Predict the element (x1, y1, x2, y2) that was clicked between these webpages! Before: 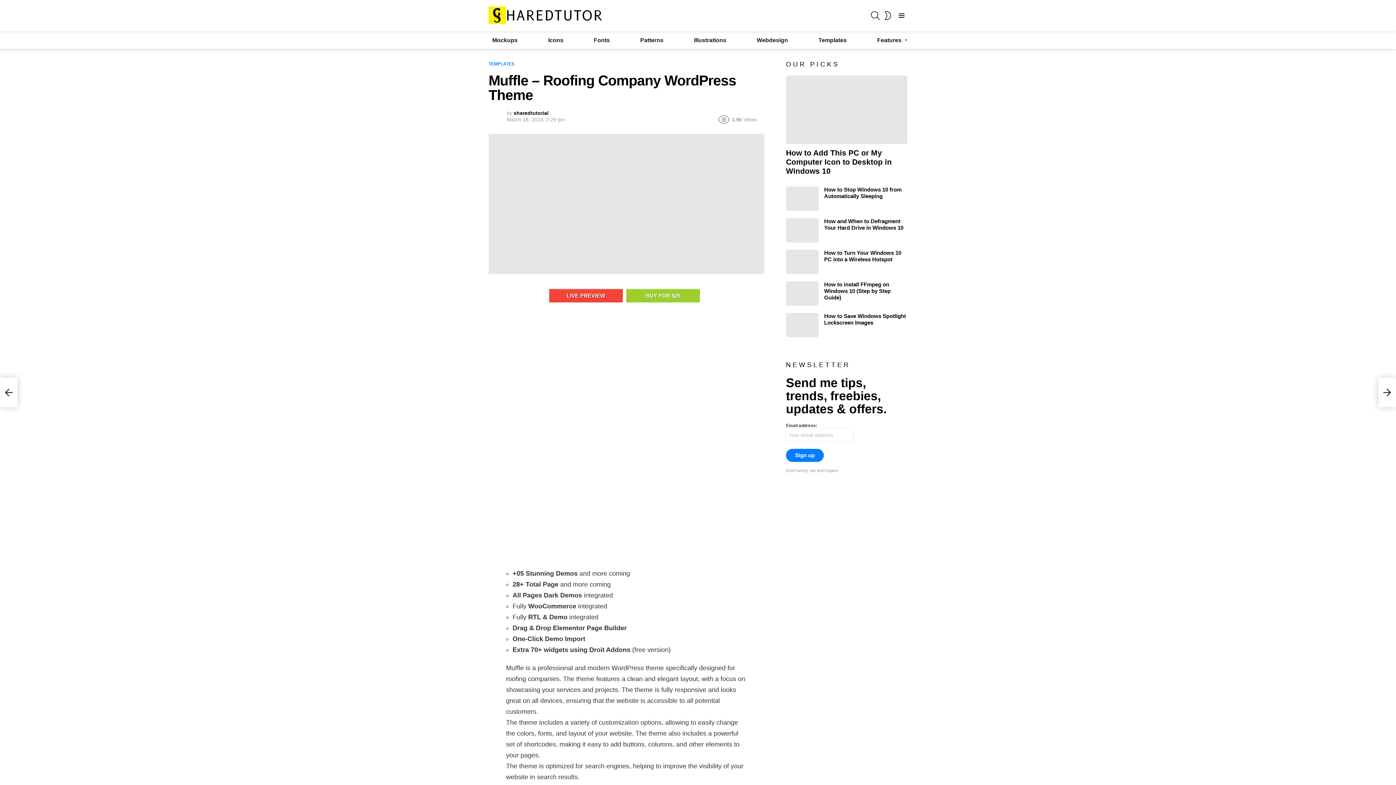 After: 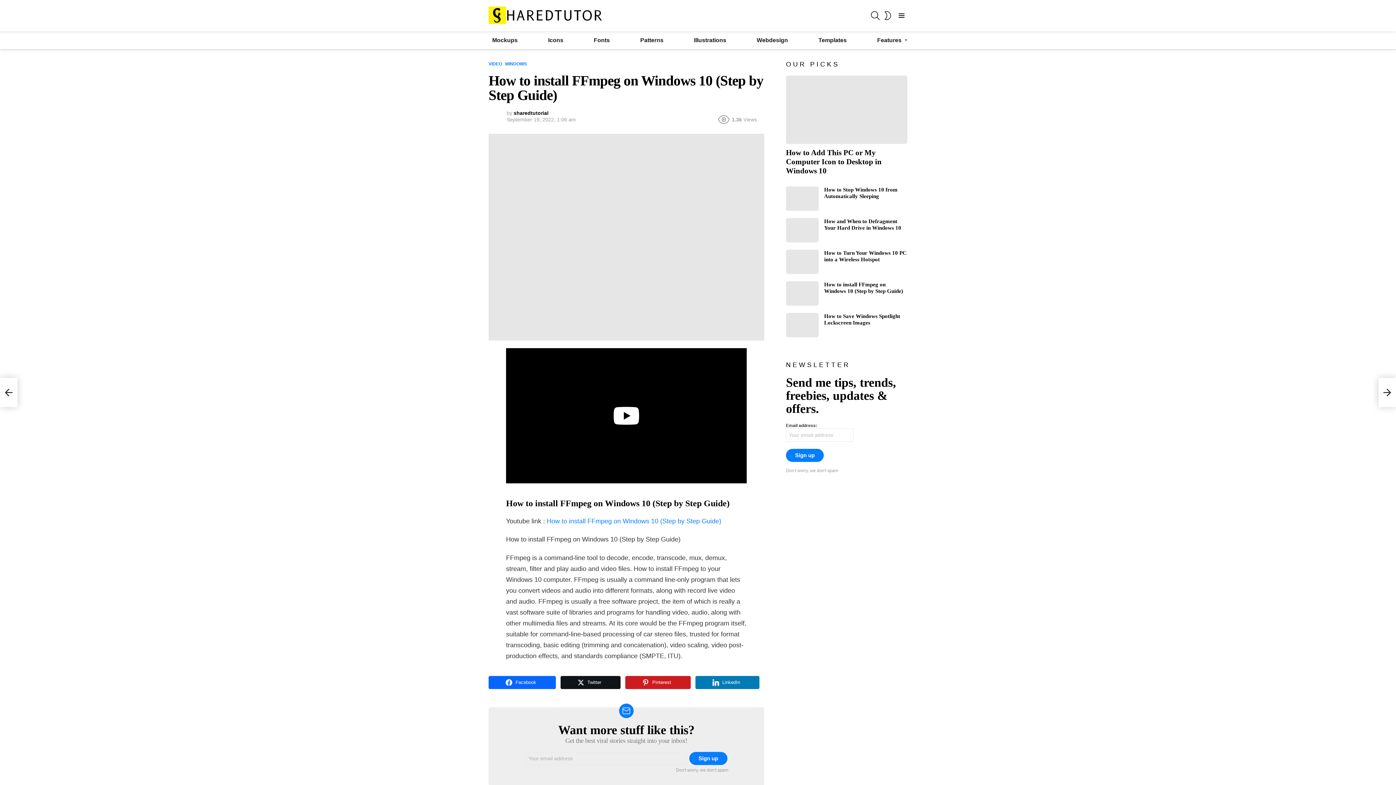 Action: bbox: (786, 281, 818, 305)